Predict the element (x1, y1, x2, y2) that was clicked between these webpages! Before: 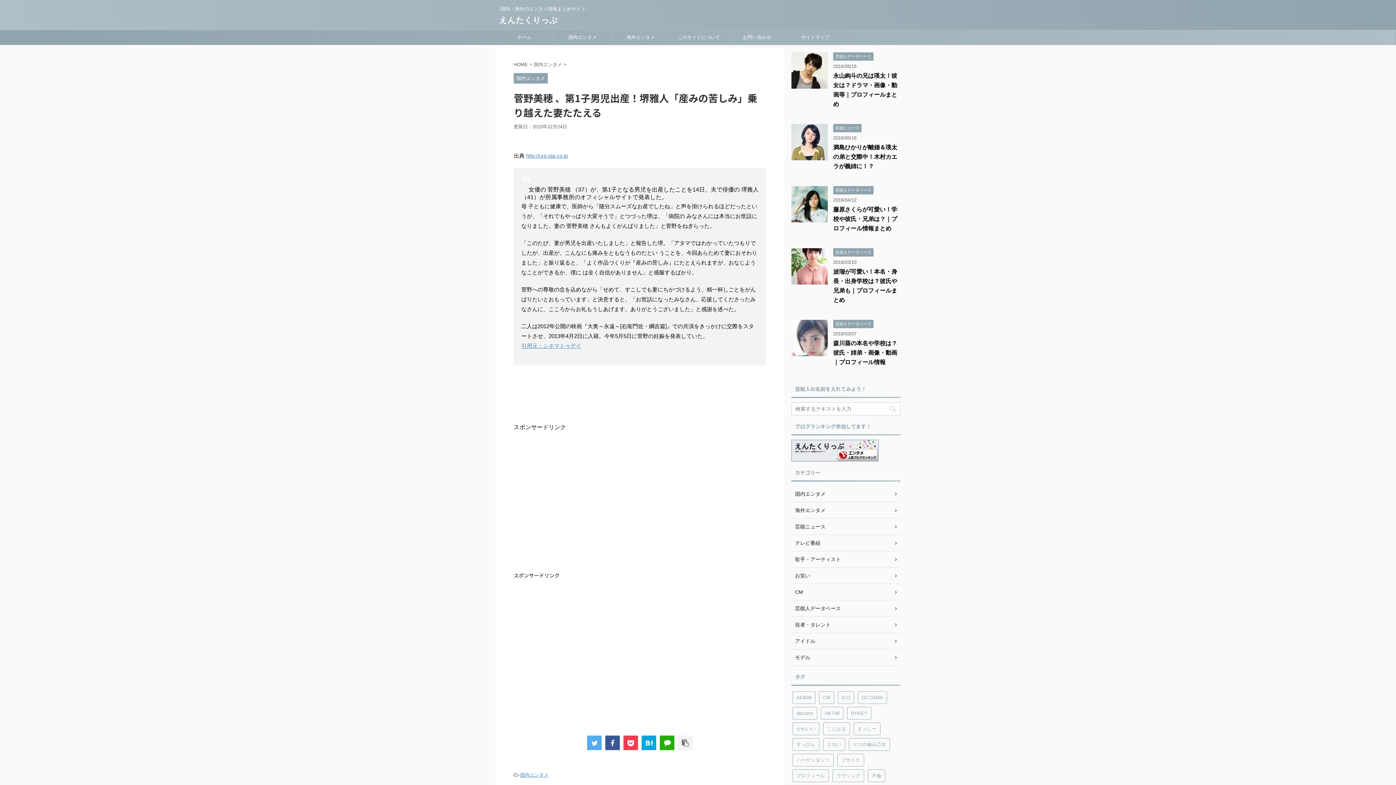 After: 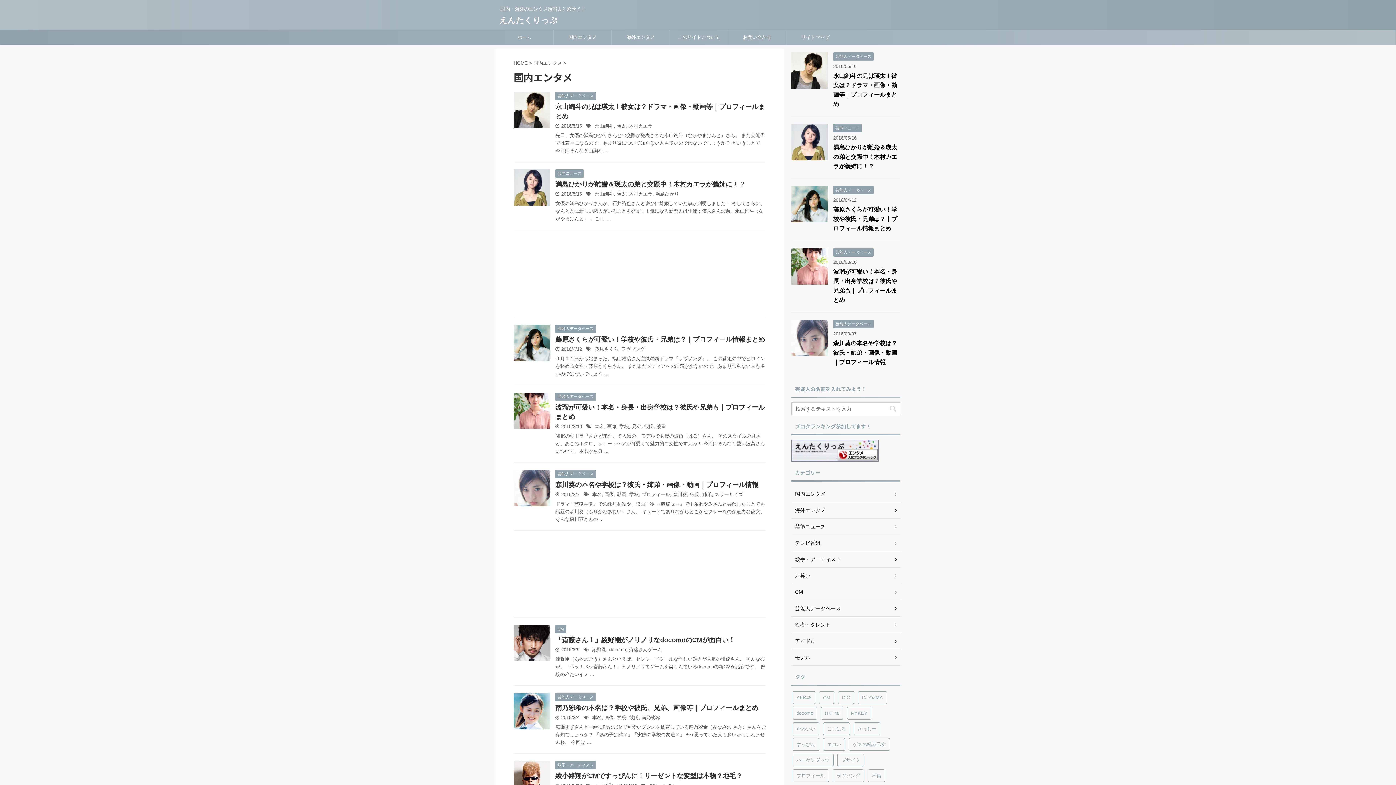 Action: bbox: (553, 30, 611, 44) label: 国内エンタメ